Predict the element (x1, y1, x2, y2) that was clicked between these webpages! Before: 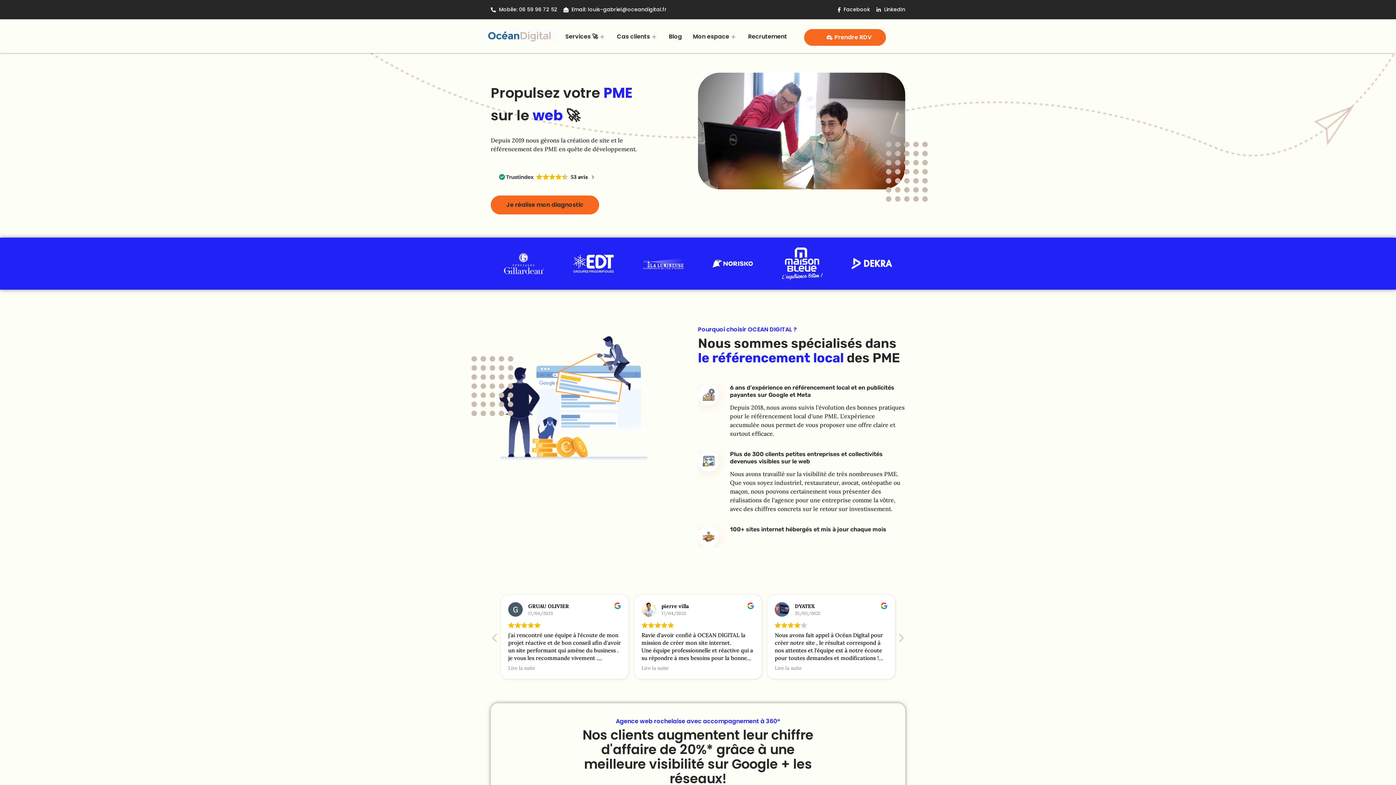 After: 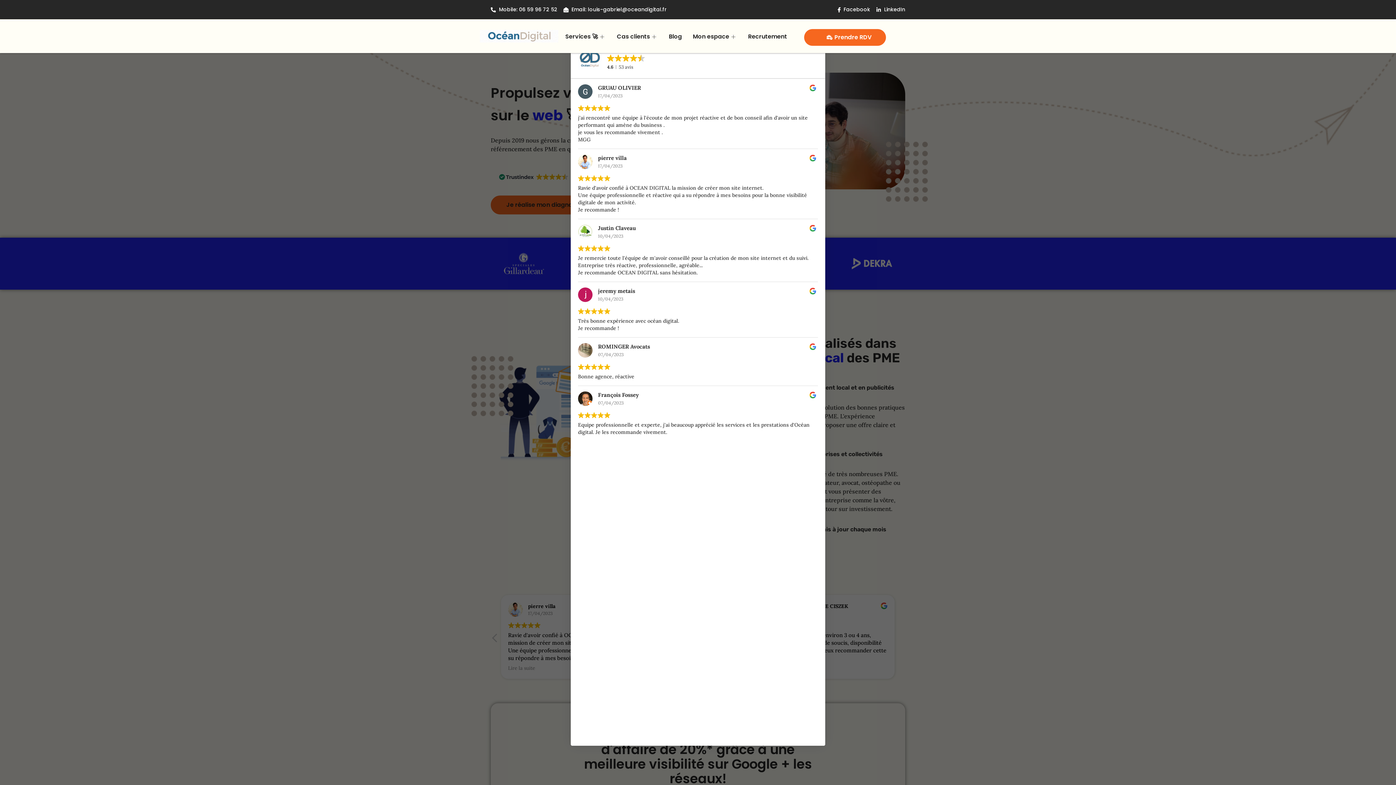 Action: bbox: (490, 166, 603, 188) label: 53 avis